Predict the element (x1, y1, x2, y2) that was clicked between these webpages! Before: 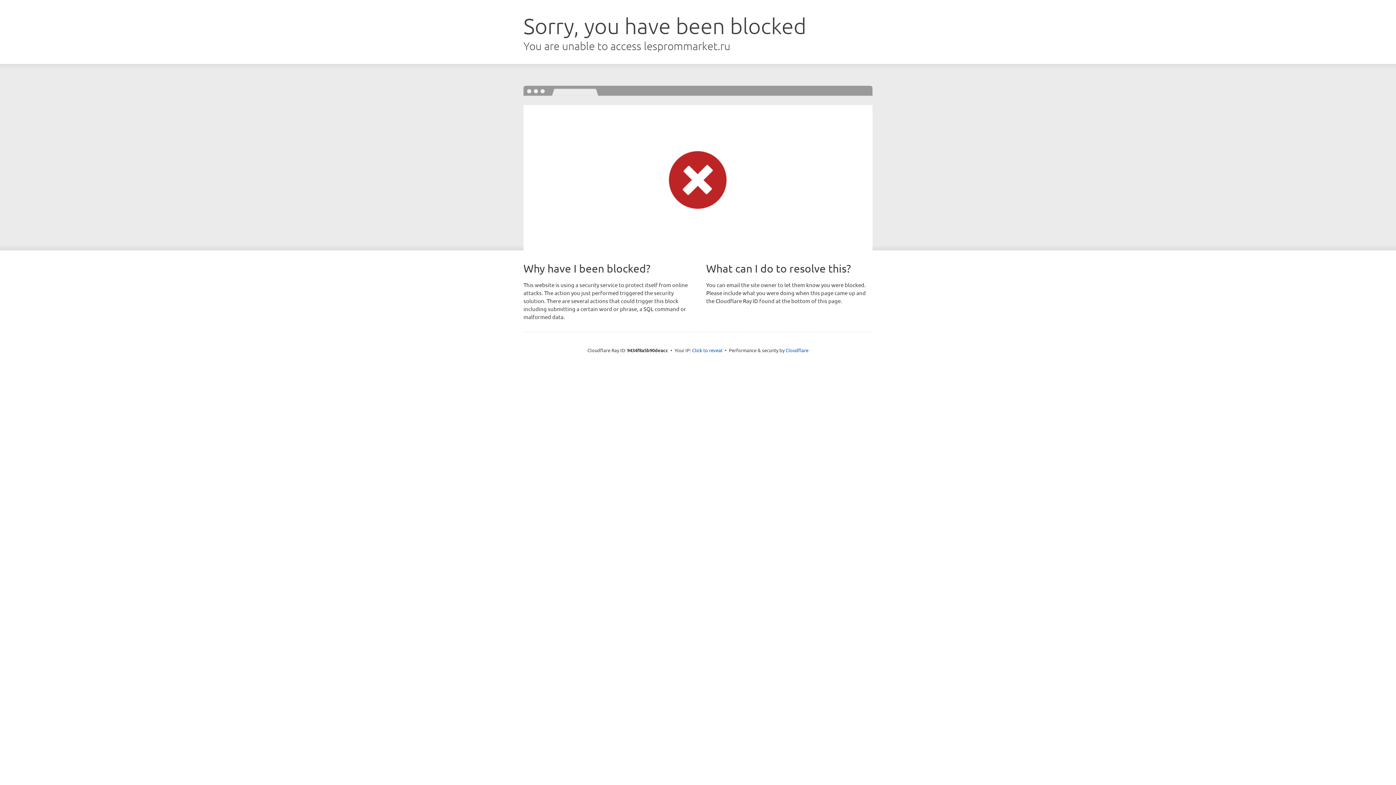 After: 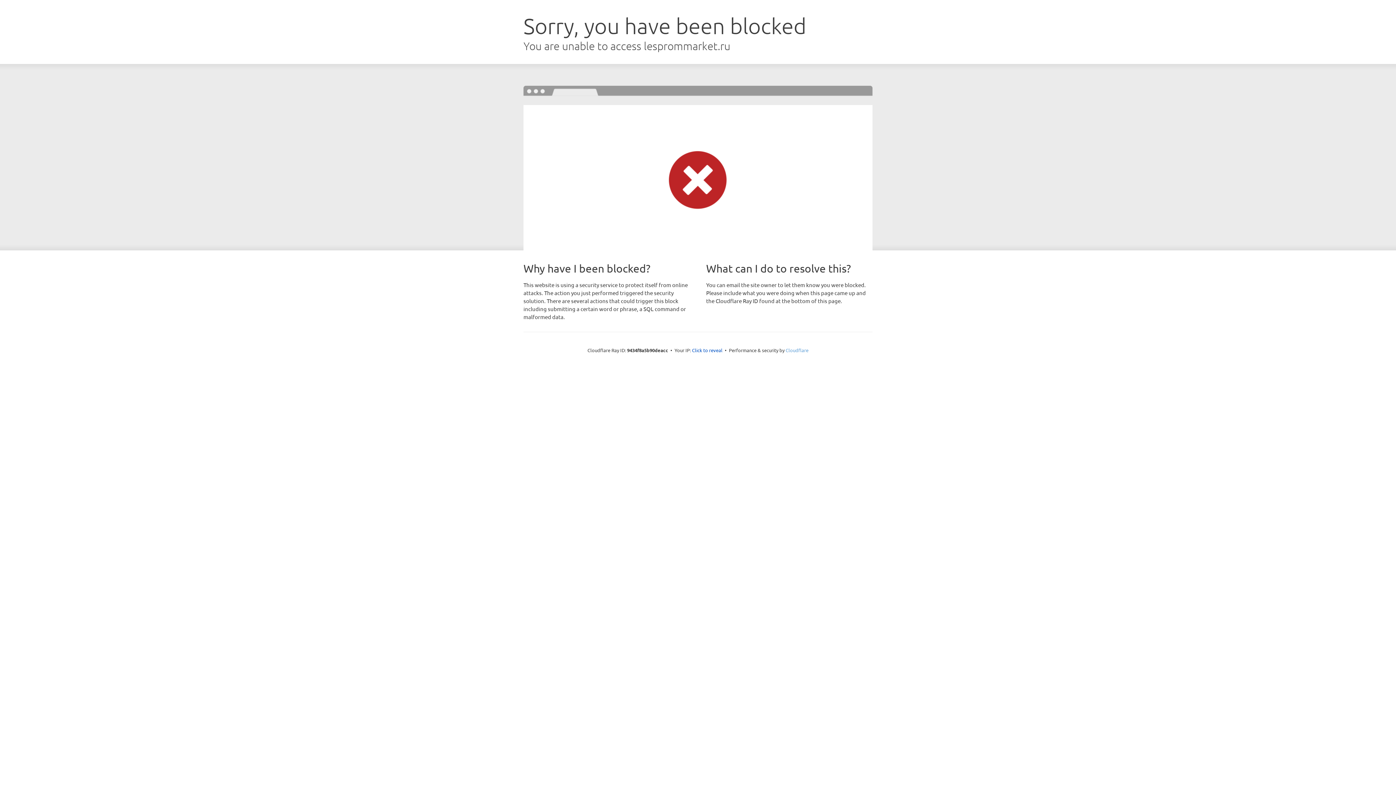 Action: bbox: (785, 347, 808, 353) label: Cloudflare